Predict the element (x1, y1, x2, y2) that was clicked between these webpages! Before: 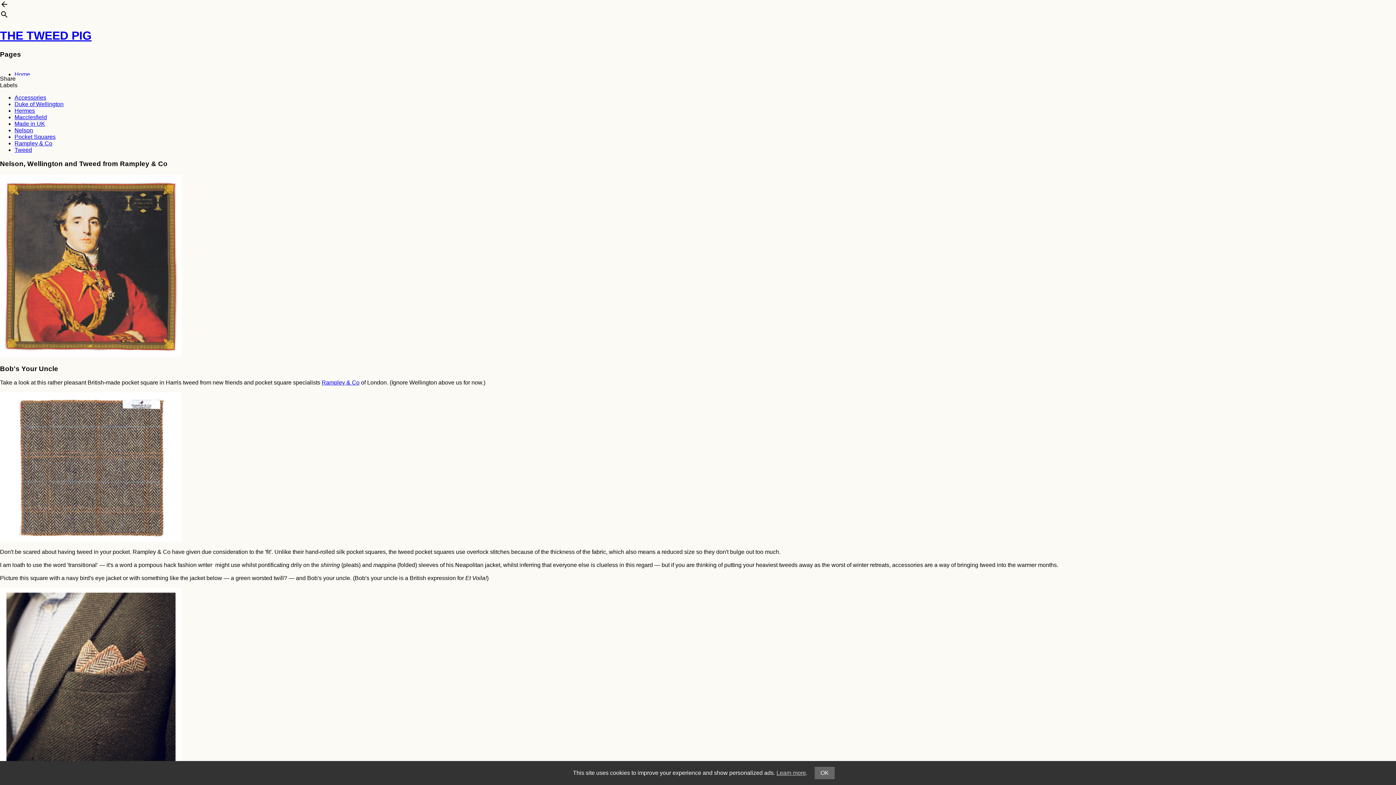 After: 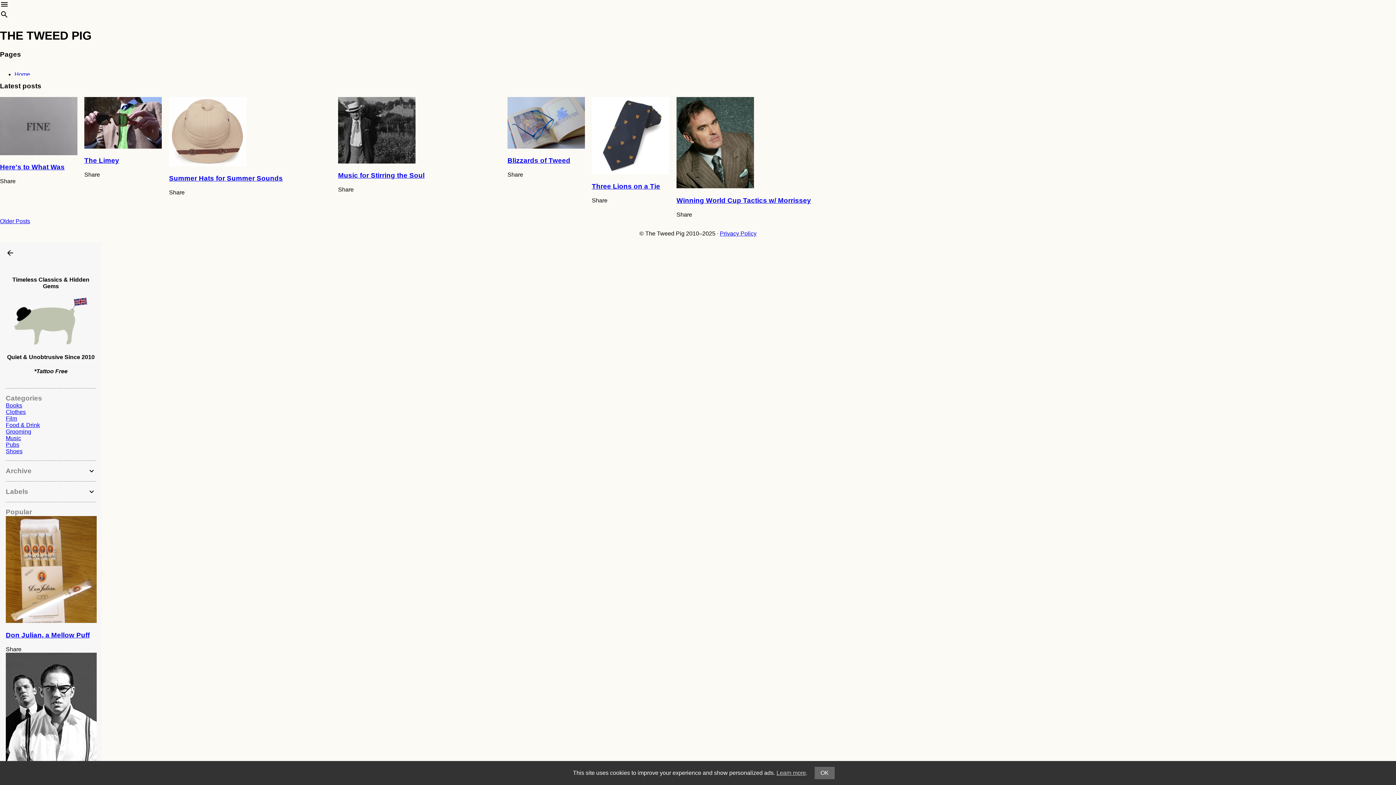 Action: bbox: (0, 29, 91, 42) label: THE TWEED PIG